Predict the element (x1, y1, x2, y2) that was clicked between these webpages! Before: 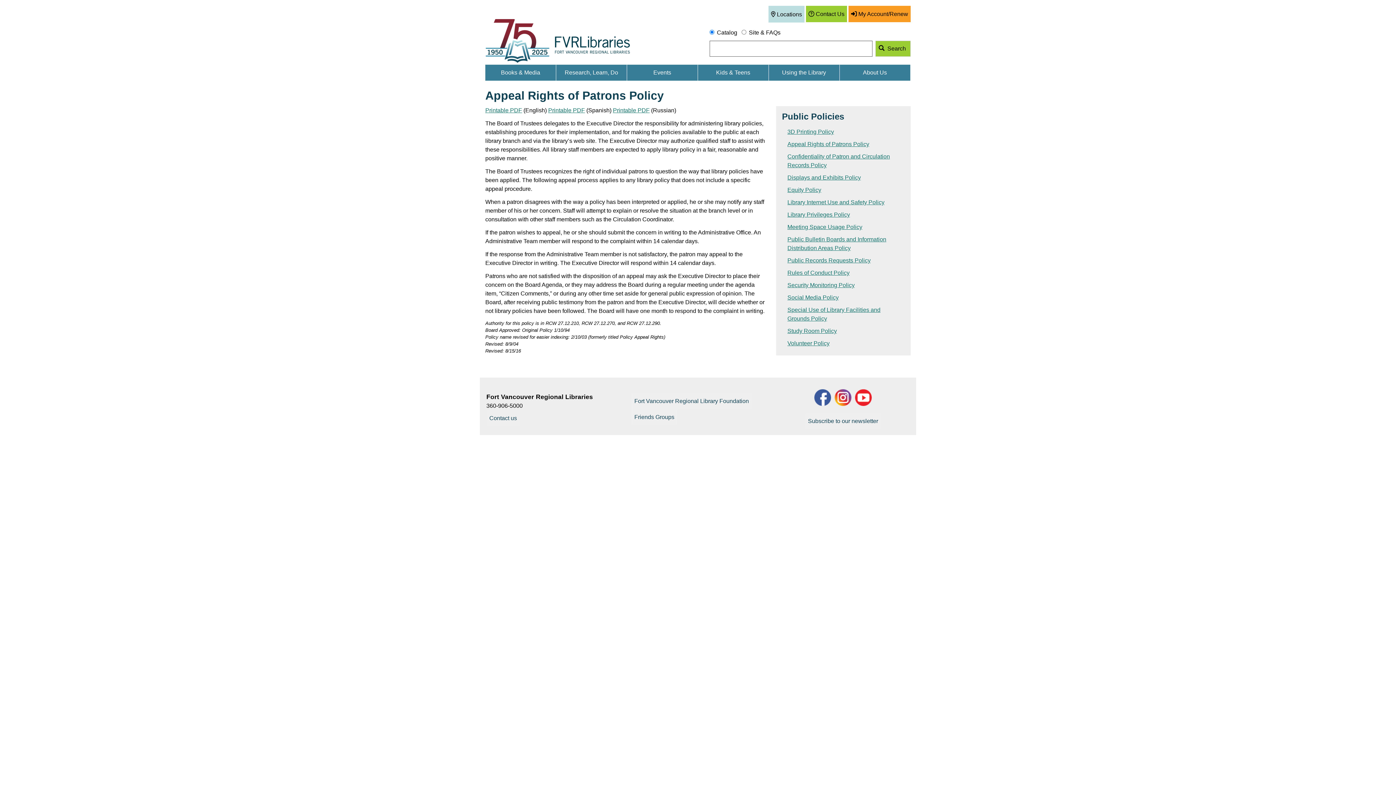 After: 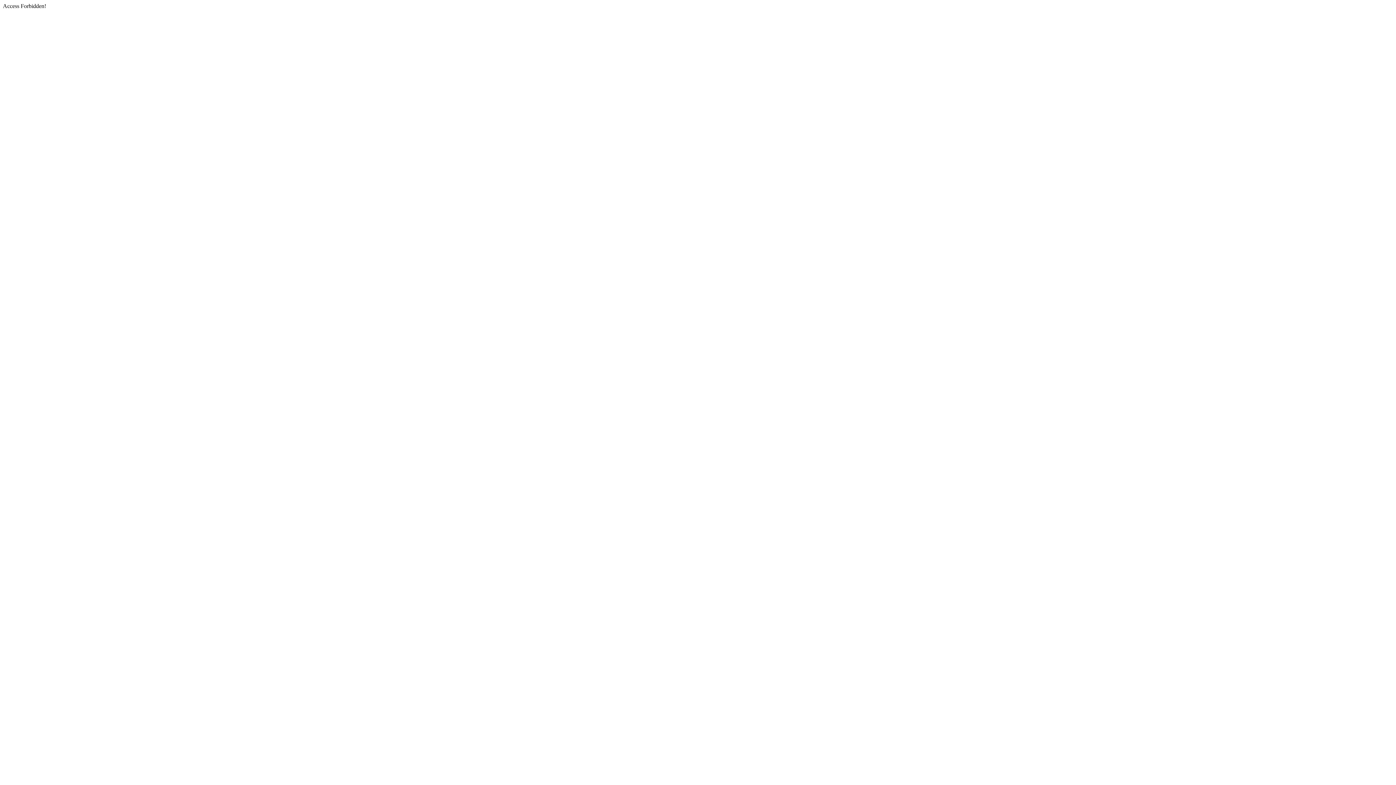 Action: bbox: (875, 40, 910, 56) label:  Search